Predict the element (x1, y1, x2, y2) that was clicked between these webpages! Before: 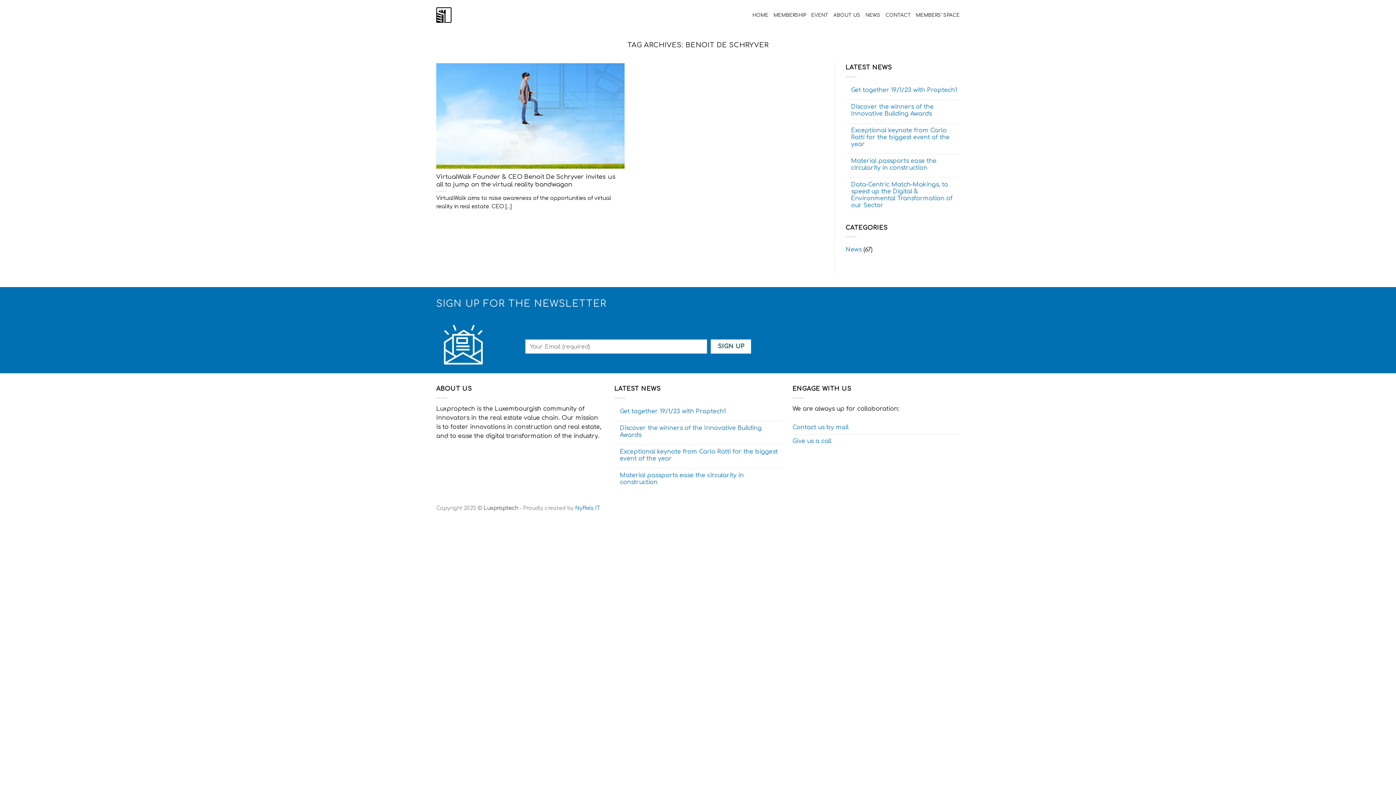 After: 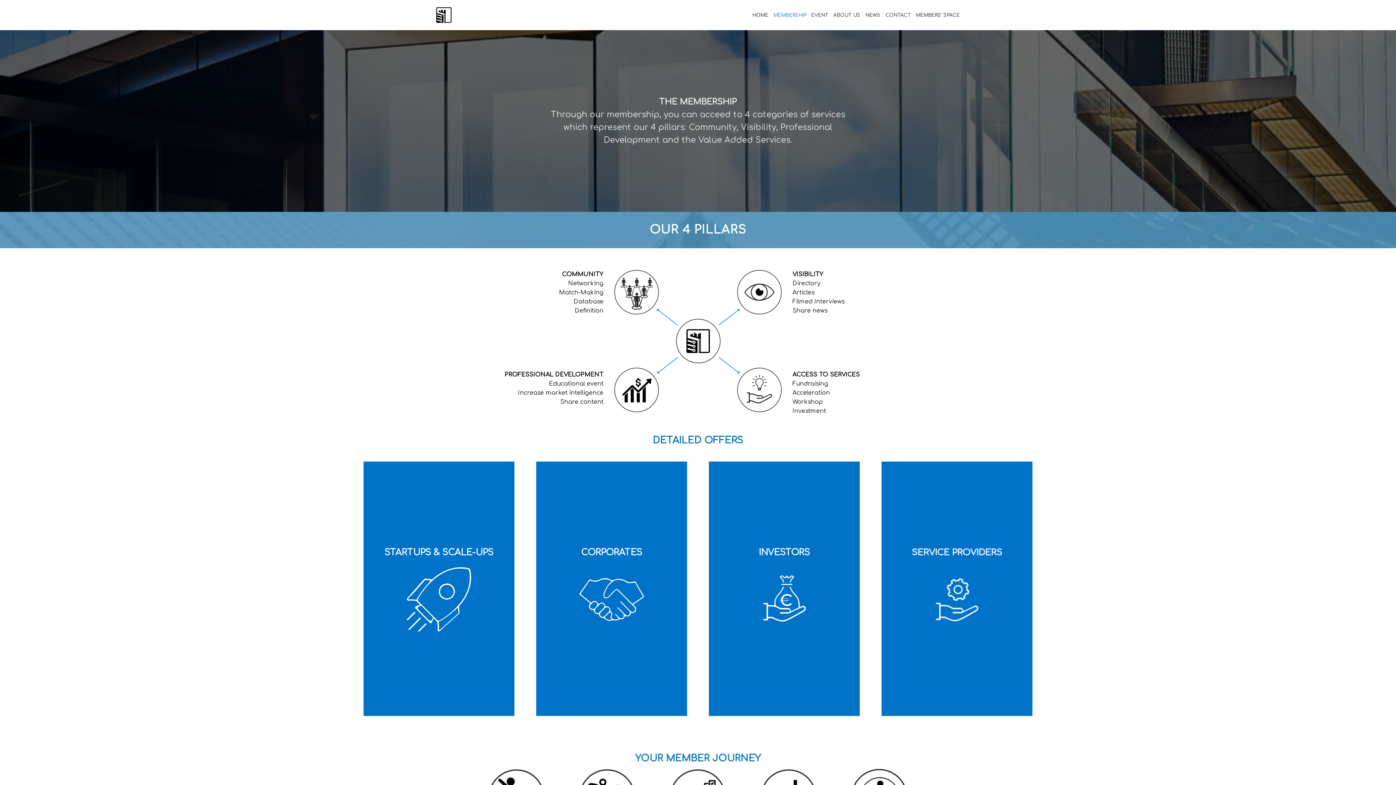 Action: label: MEMBERSHIP bbox: (773, 8, 806, 21)